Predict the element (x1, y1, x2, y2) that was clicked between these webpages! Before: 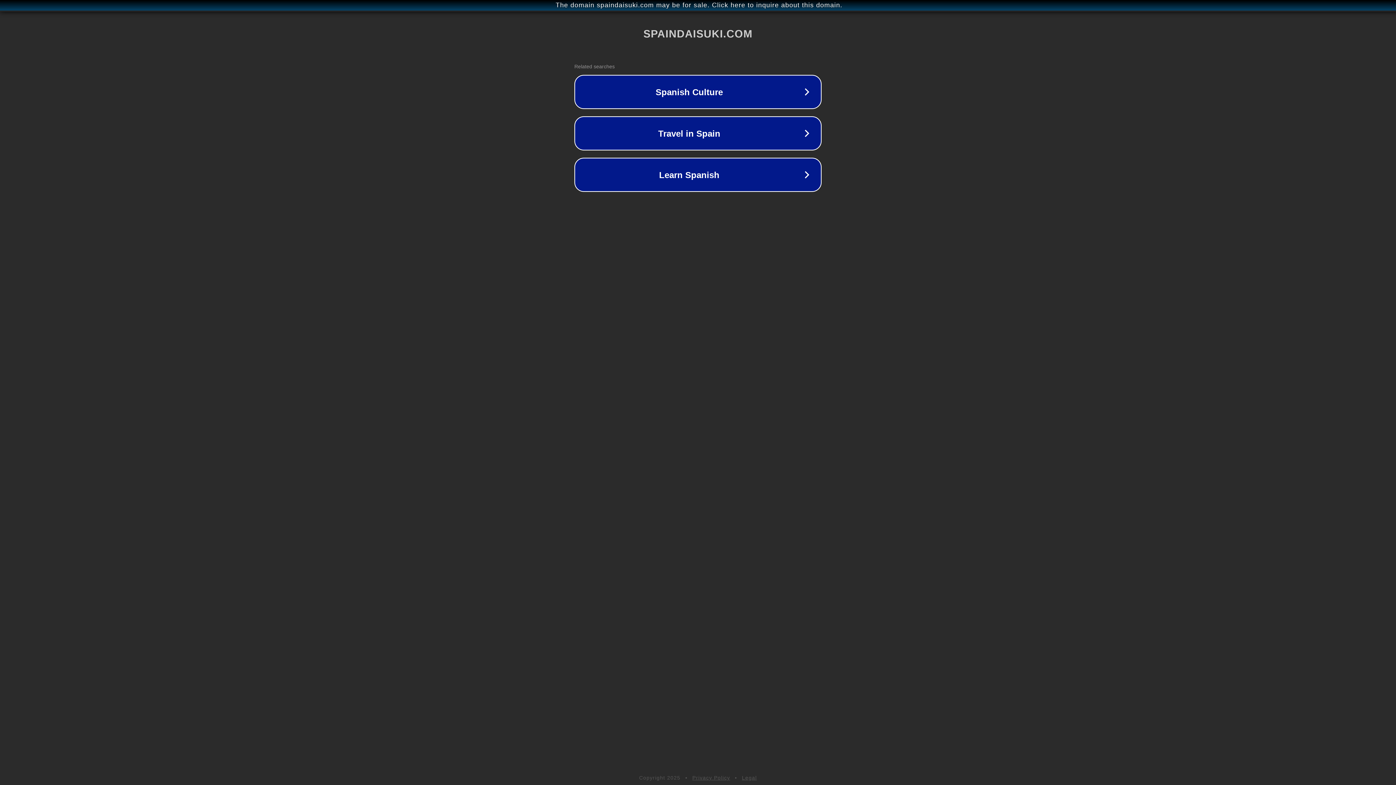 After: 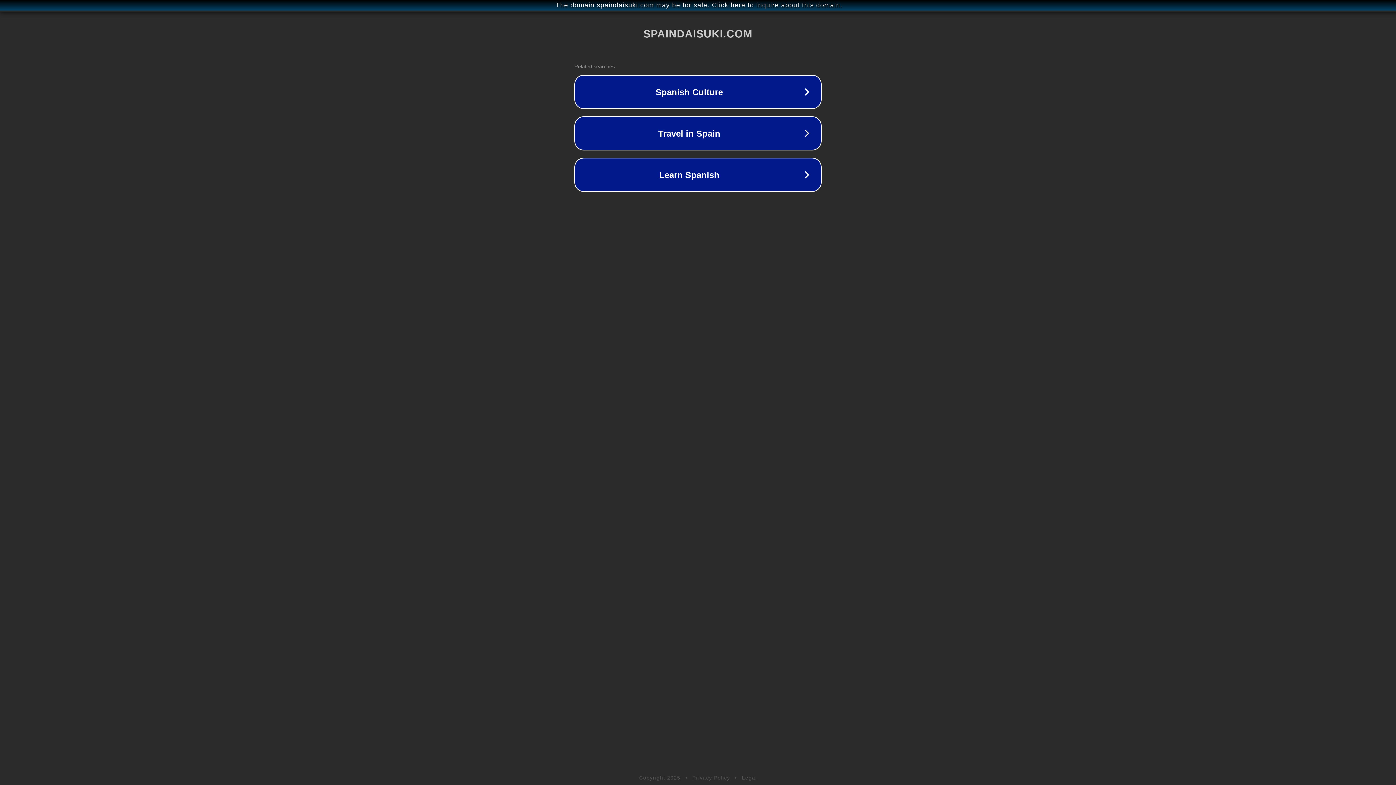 Action: bbox: (692, 775, 730, 781) label: Privacy Policy